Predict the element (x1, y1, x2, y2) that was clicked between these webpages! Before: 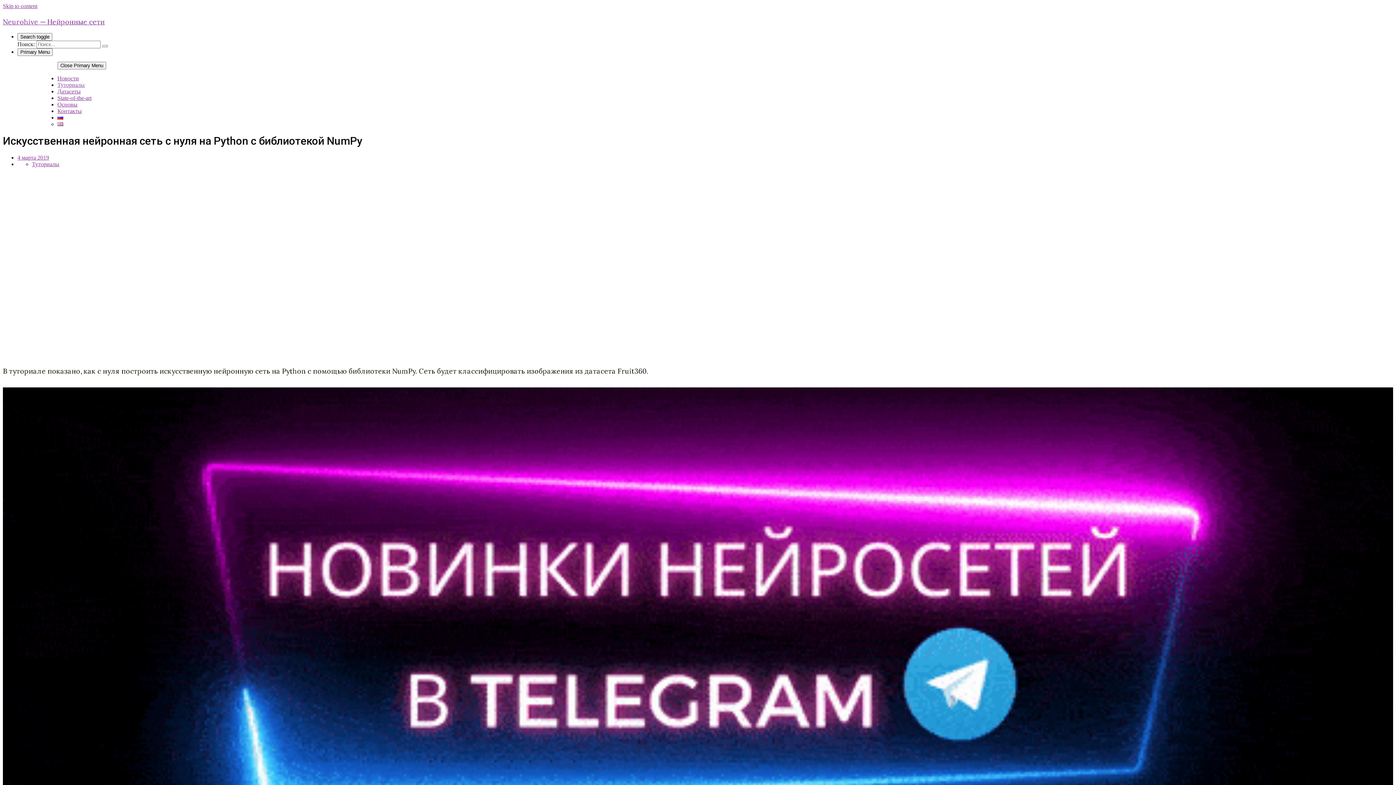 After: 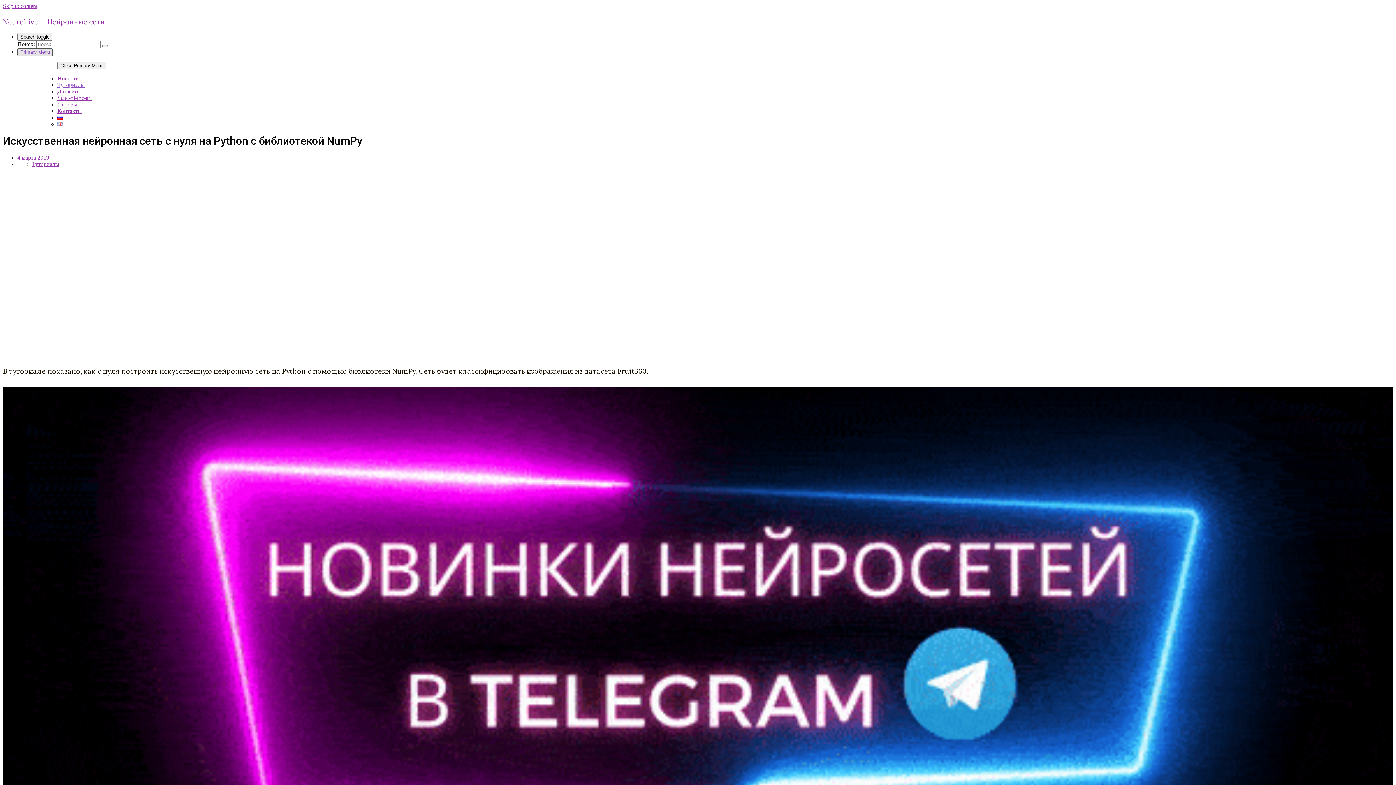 Action: label: Primary Menu bbox: (17, 48, 52, 56)